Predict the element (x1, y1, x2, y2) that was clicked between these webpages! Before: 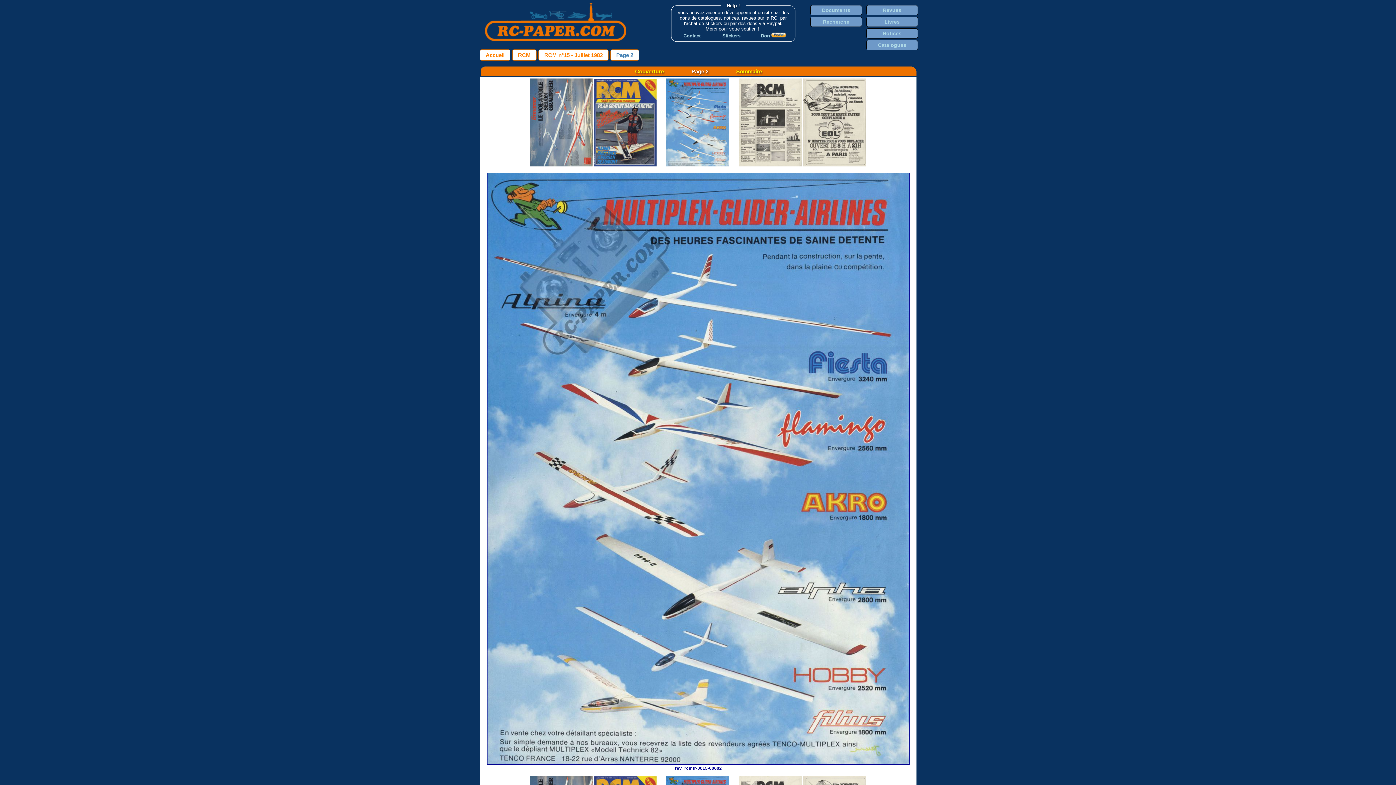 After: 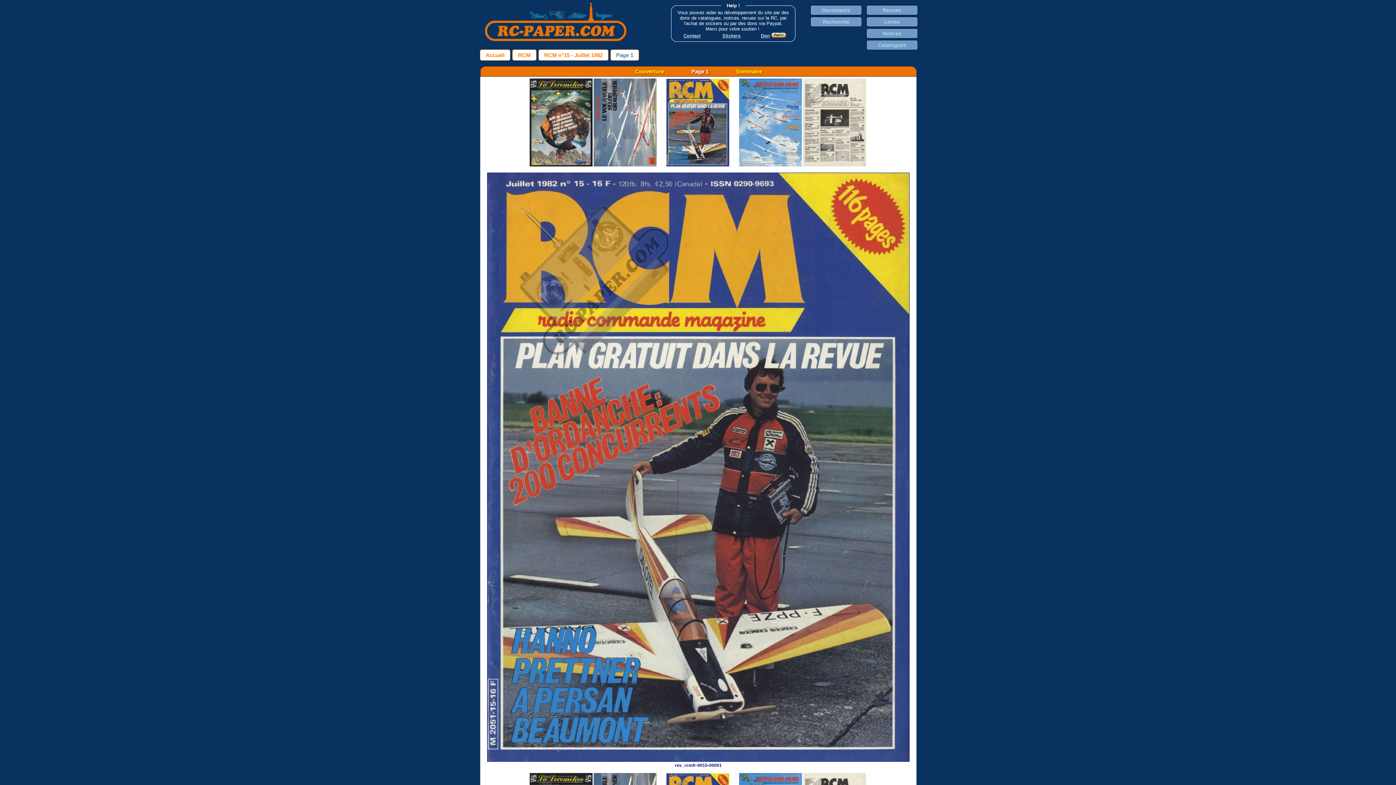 Action: bbox: (593, 162, 656, 167)